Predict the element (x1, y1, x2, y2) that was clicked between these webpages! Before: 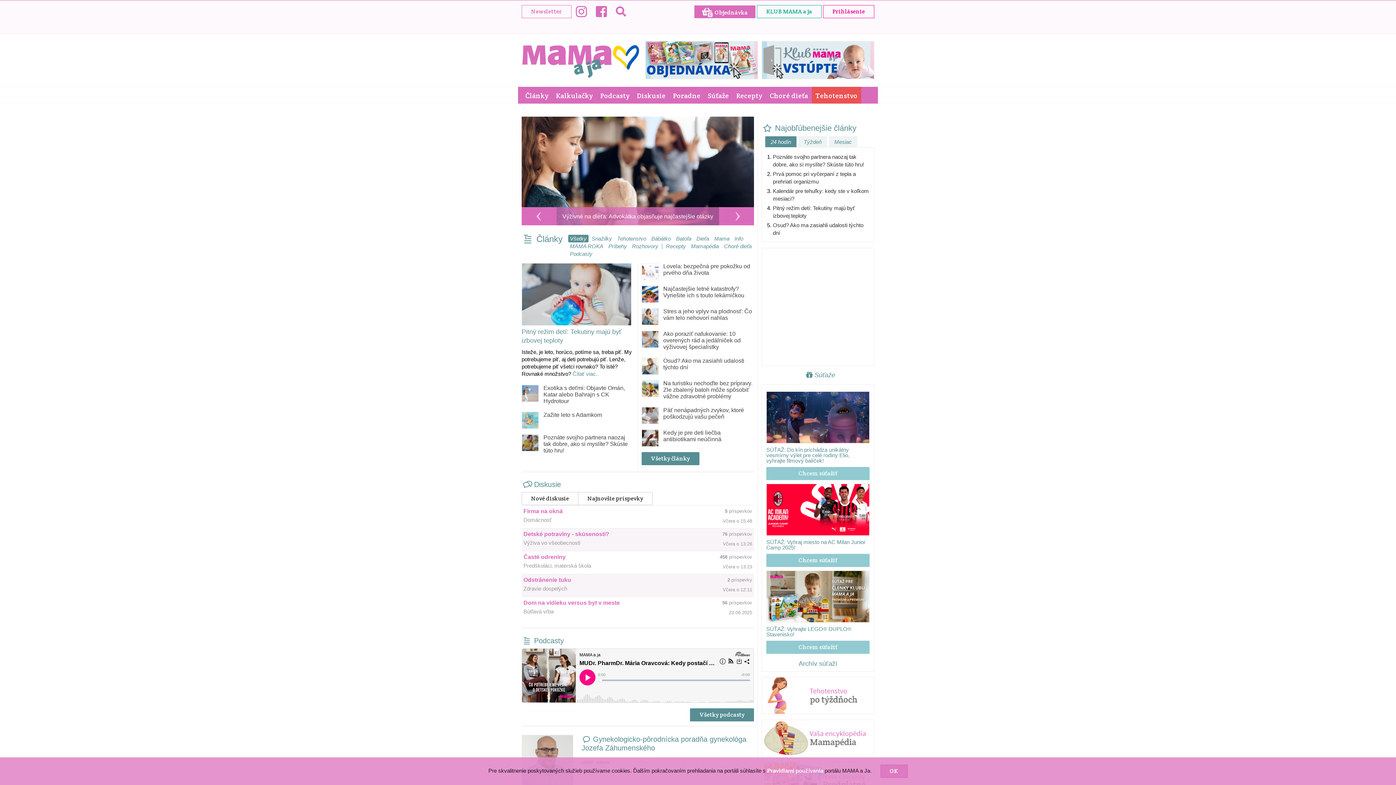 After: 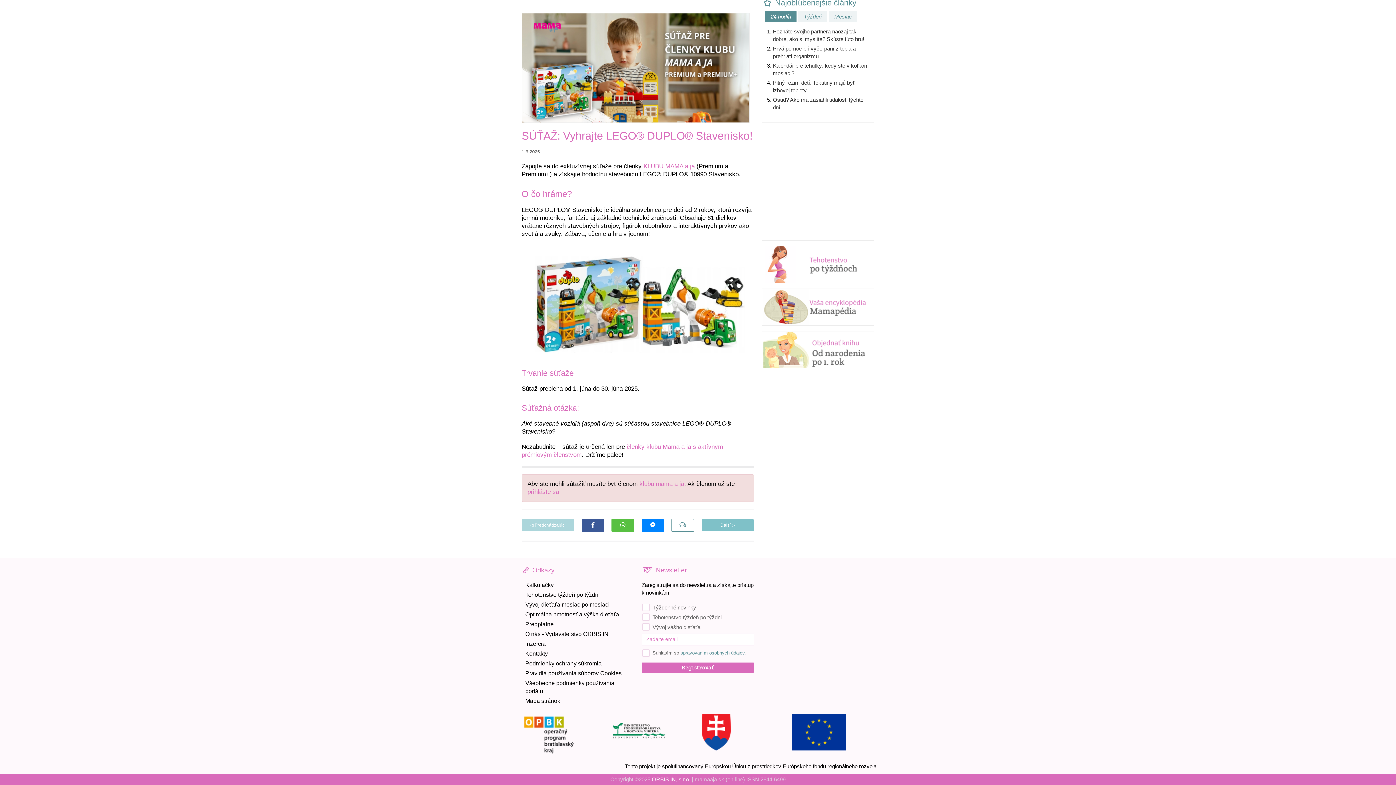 Action: label: Chcem súťažiť bbox: (766, 640, 869, 654)